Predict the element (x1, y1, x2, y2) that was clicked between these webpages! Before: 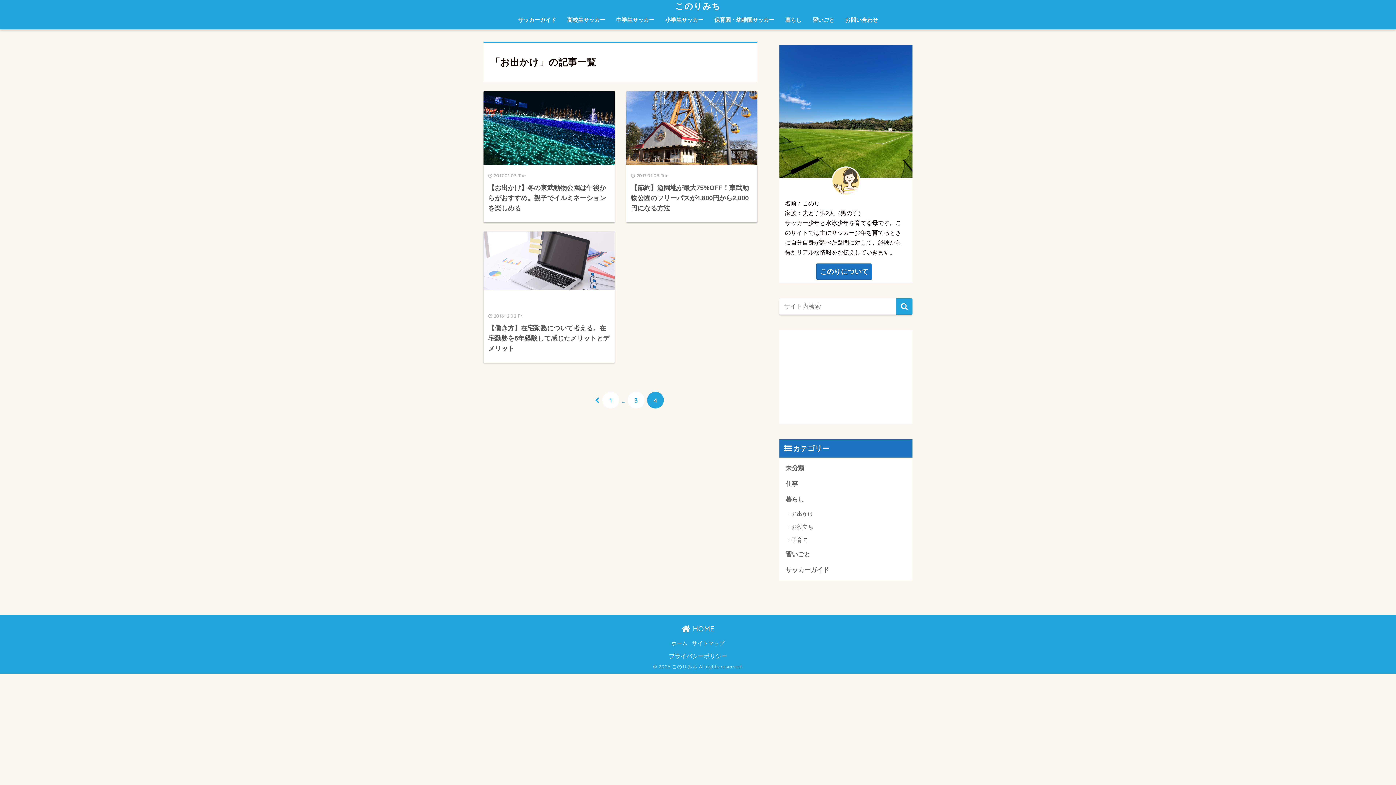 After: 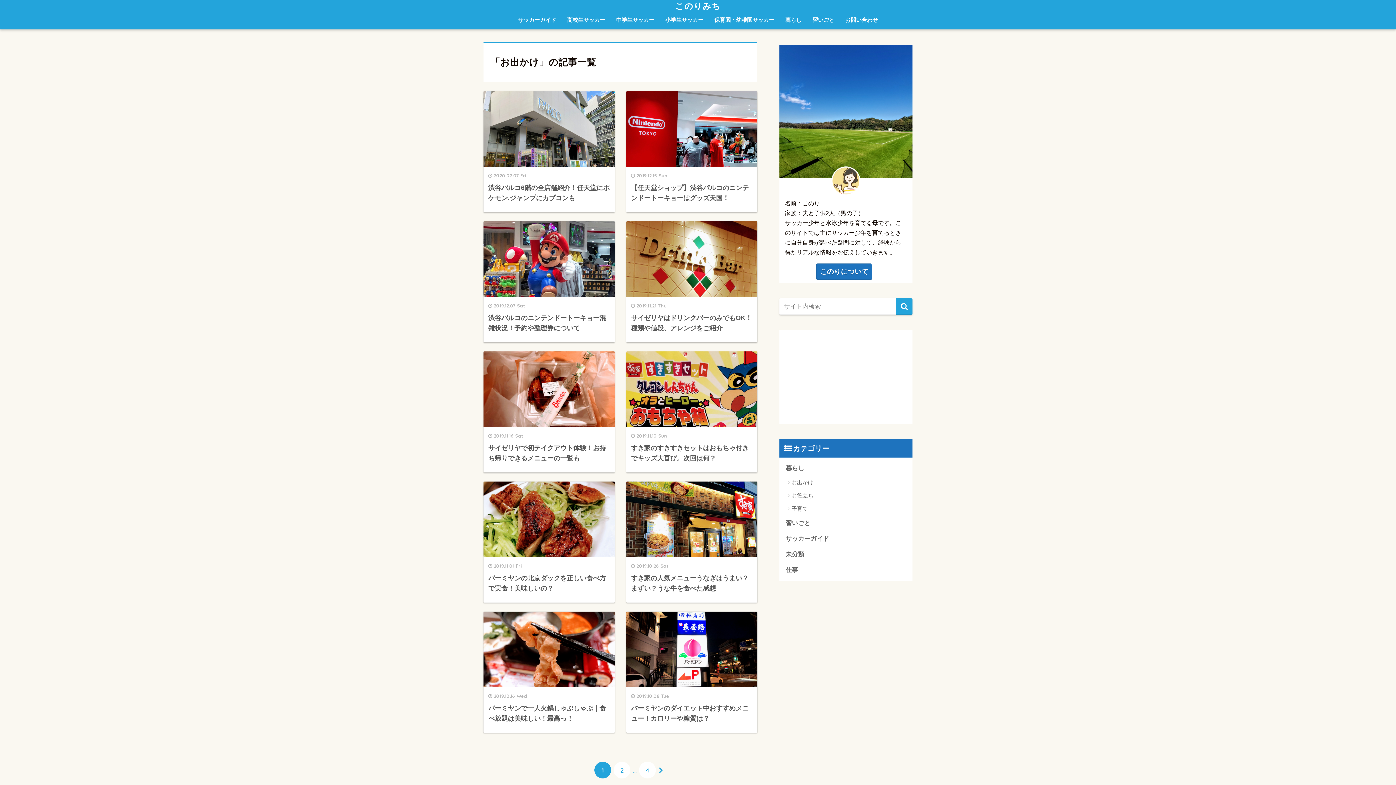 Action: label: 1 bbox: (602, 391, 619, 408)